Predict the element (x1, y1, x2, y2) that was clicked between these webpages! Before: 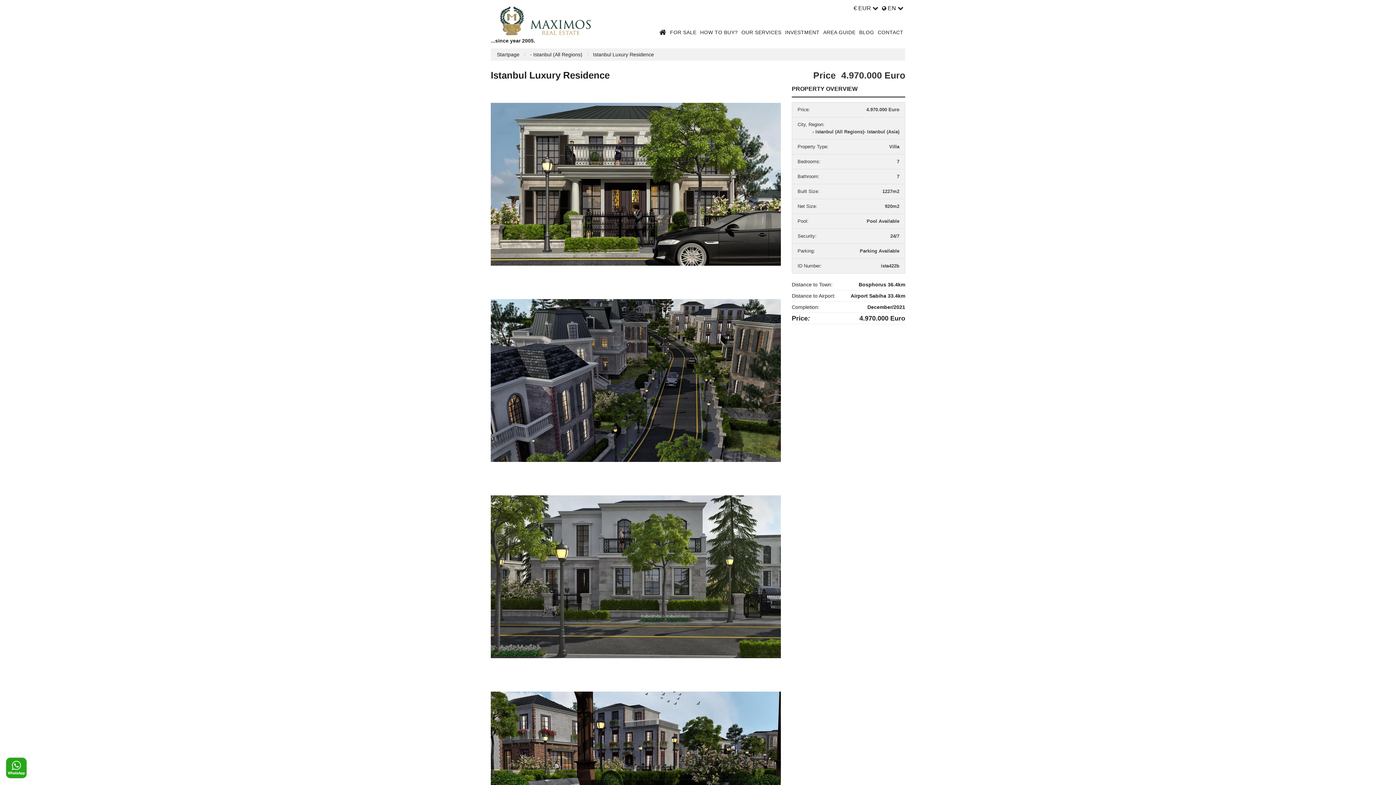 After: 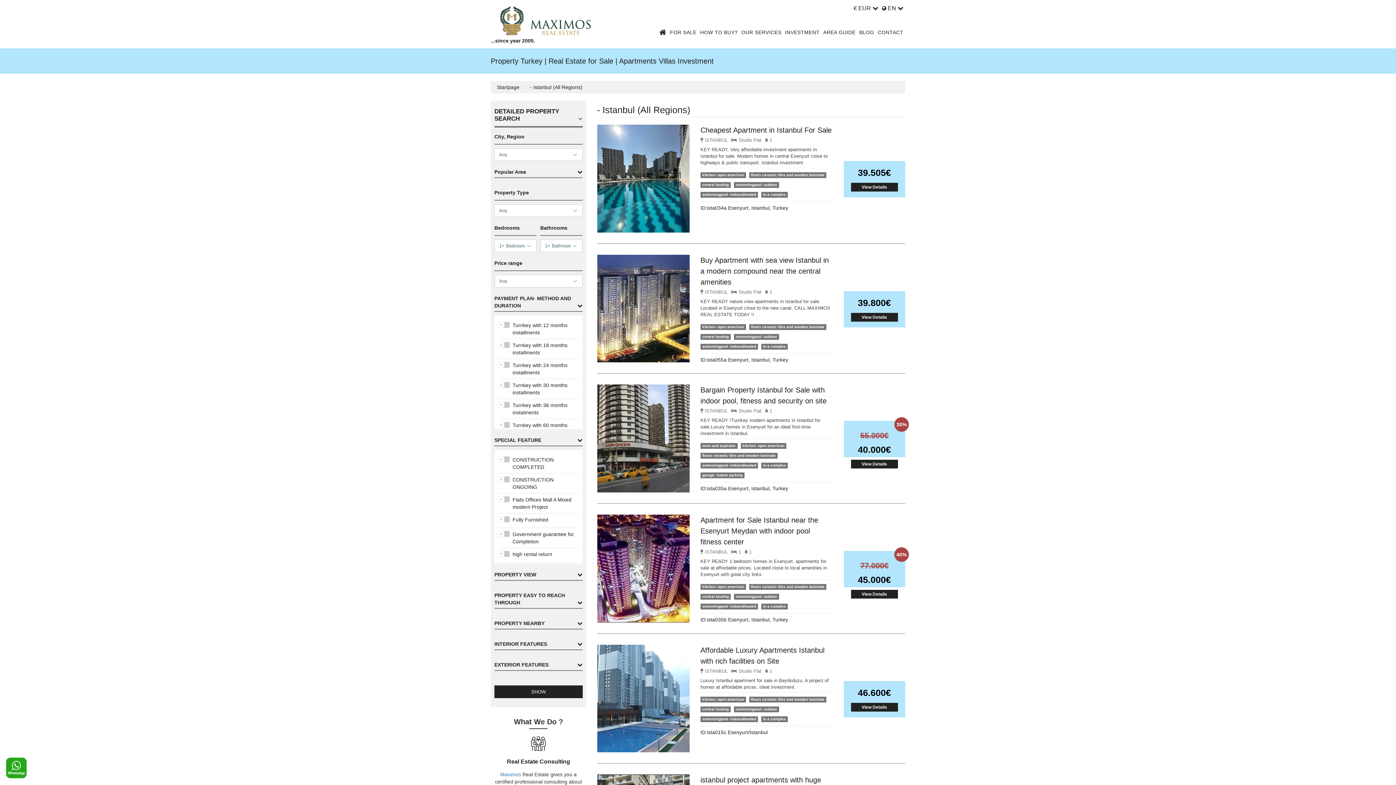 Action: bbox: (527, 48, 585, 60) label: - Istanbul (All Regions)